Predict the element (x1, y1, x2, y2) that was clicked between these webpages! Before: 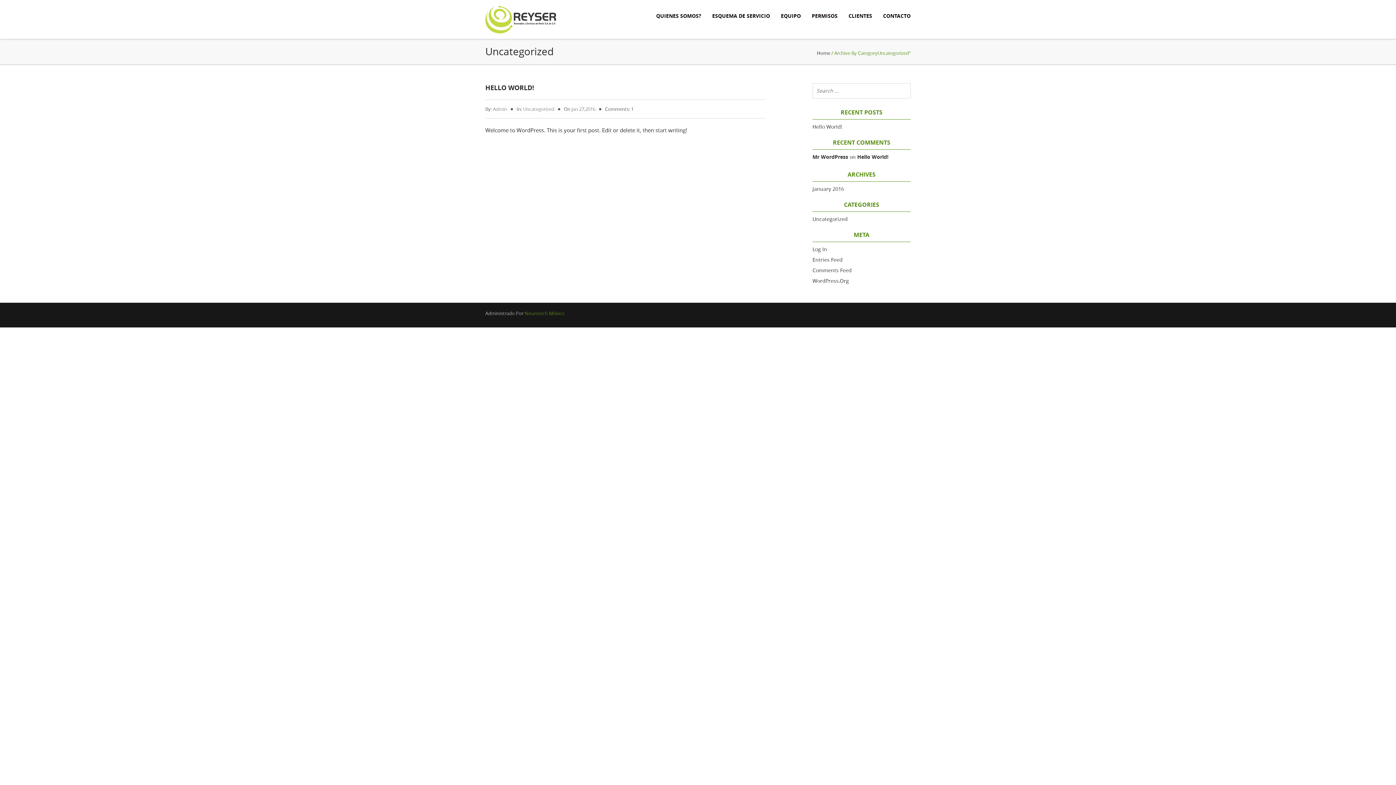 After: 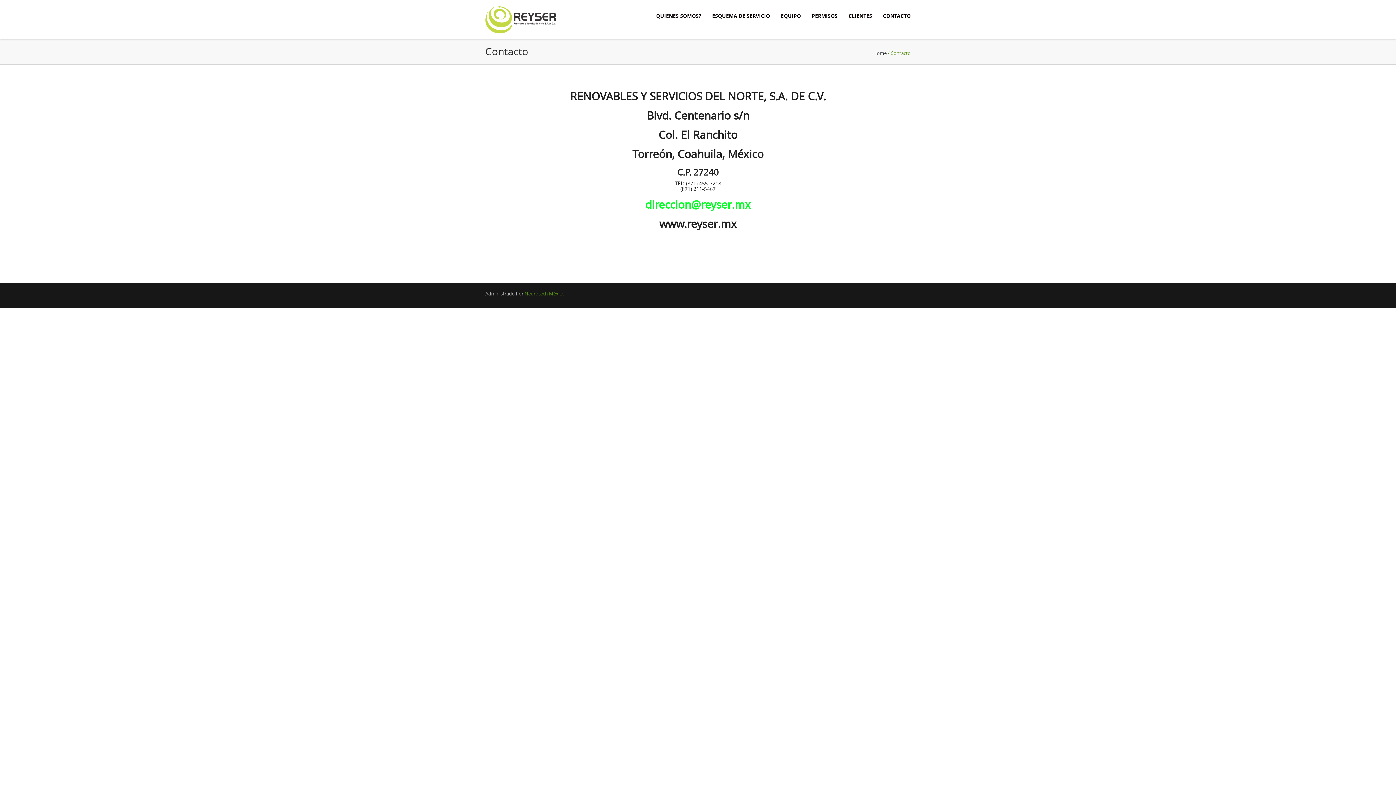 Action: label: CONTACTO bbox: (883, 10, 910, 20)